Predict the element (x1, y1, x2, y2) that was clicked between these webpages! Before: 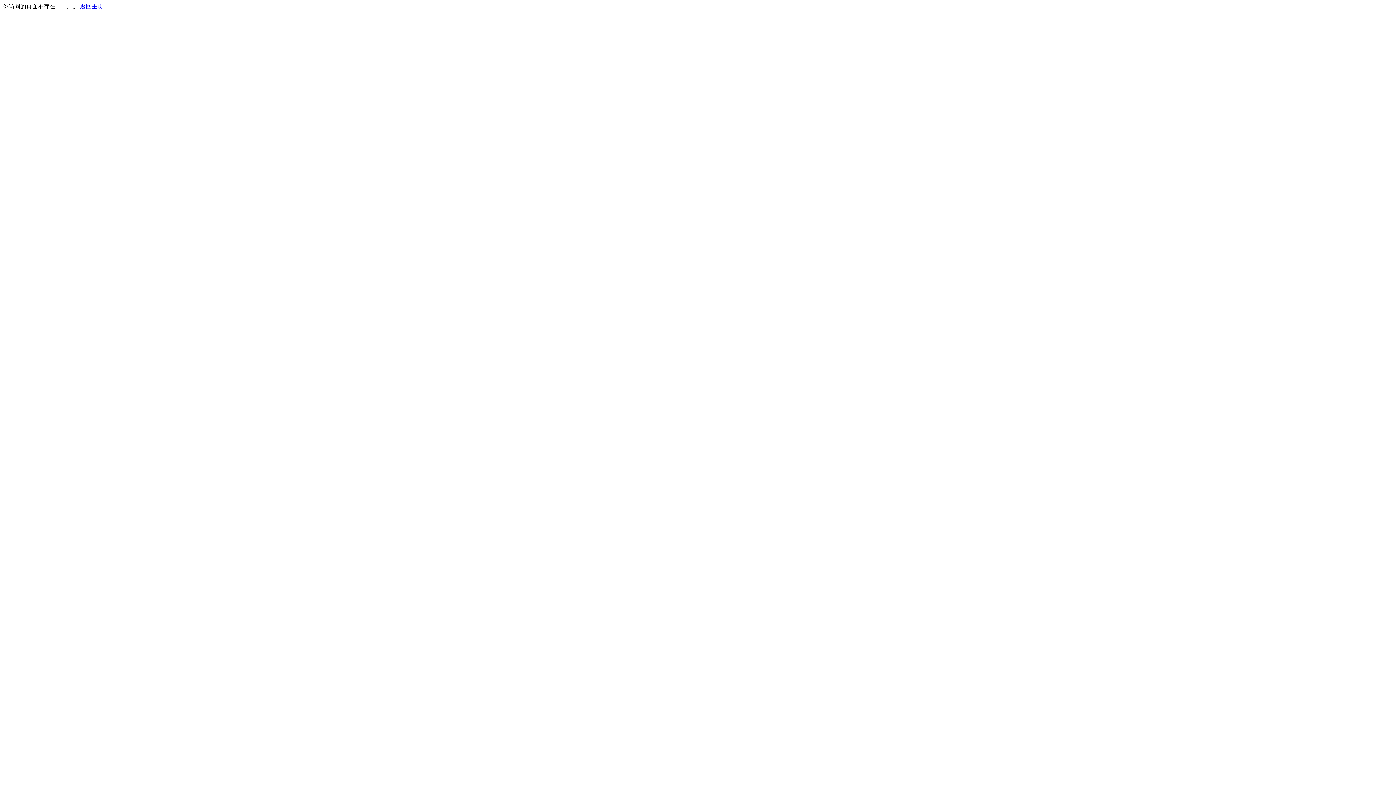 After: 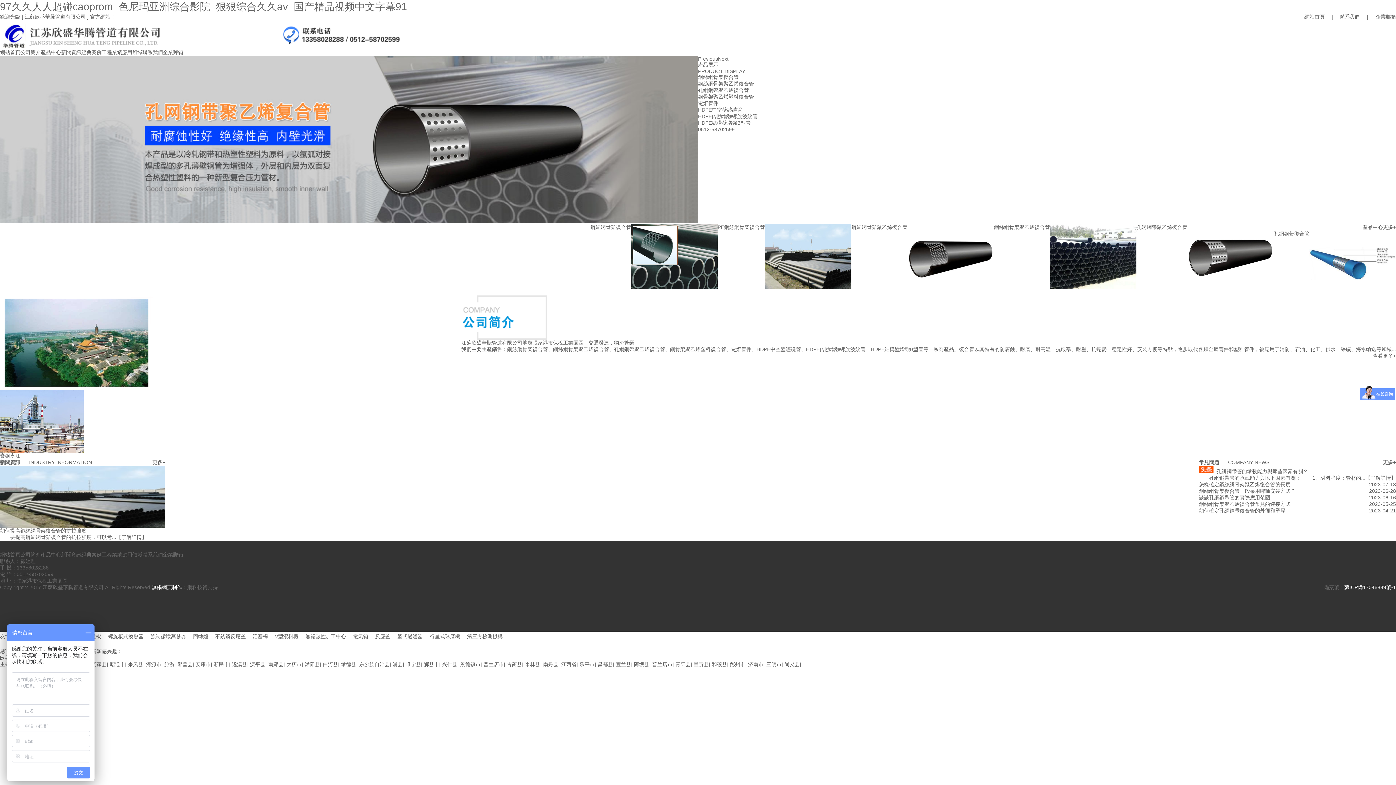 Action: bbox: (80, 3, 103, 9) label: 返回主页